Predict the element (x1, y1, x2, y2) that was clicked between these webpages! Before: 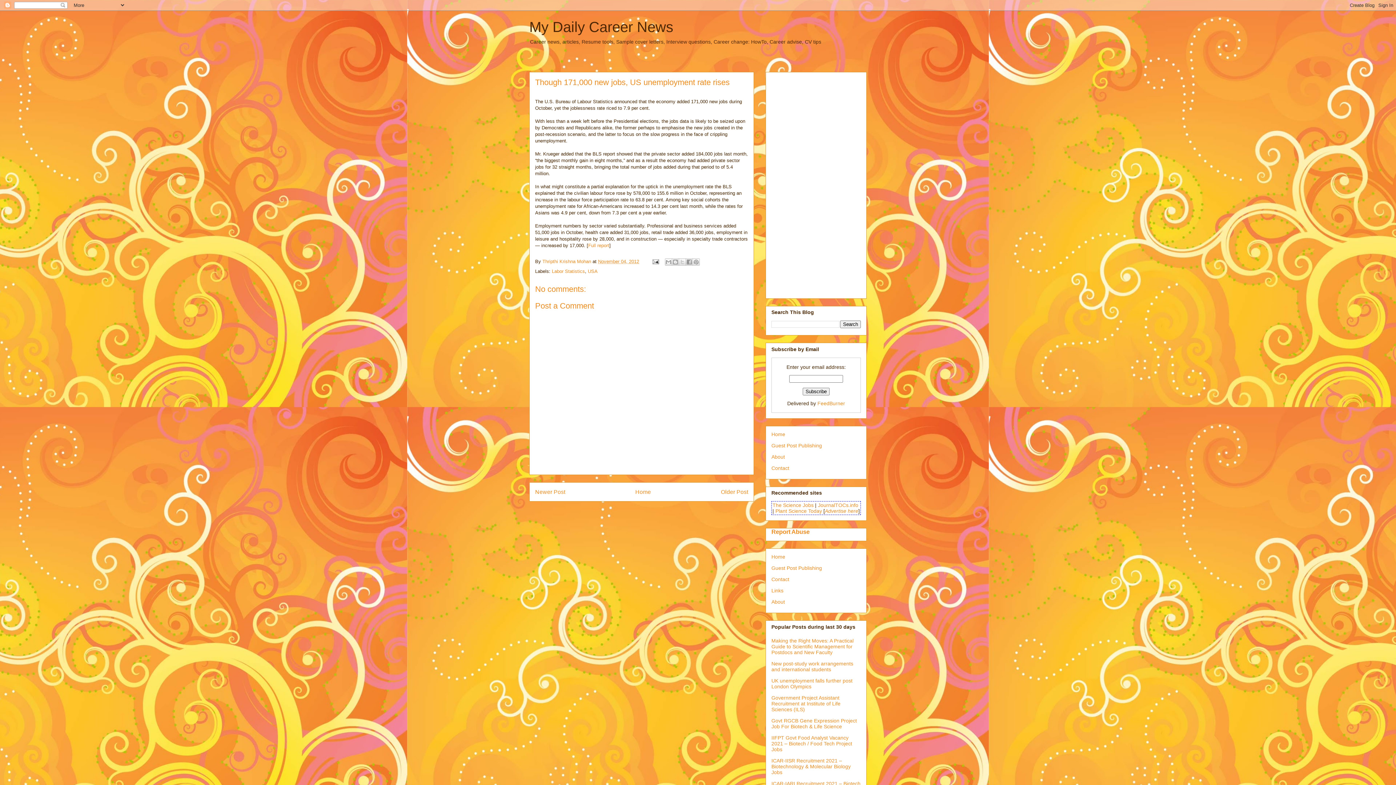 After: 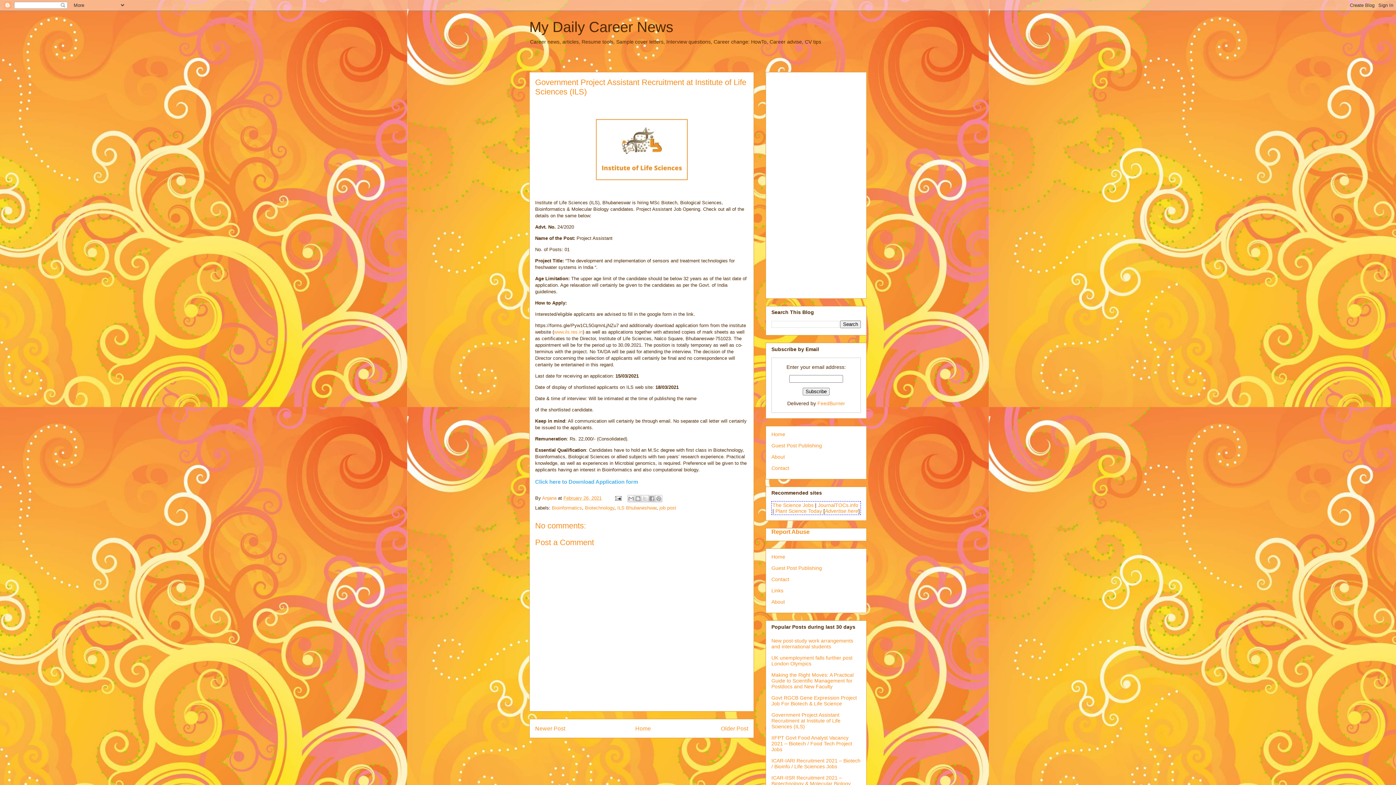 Action: label: Government Project Assistant Recruitment at Institute of Life Sciences (ILS) bbox: (771, 695, 840, 712)